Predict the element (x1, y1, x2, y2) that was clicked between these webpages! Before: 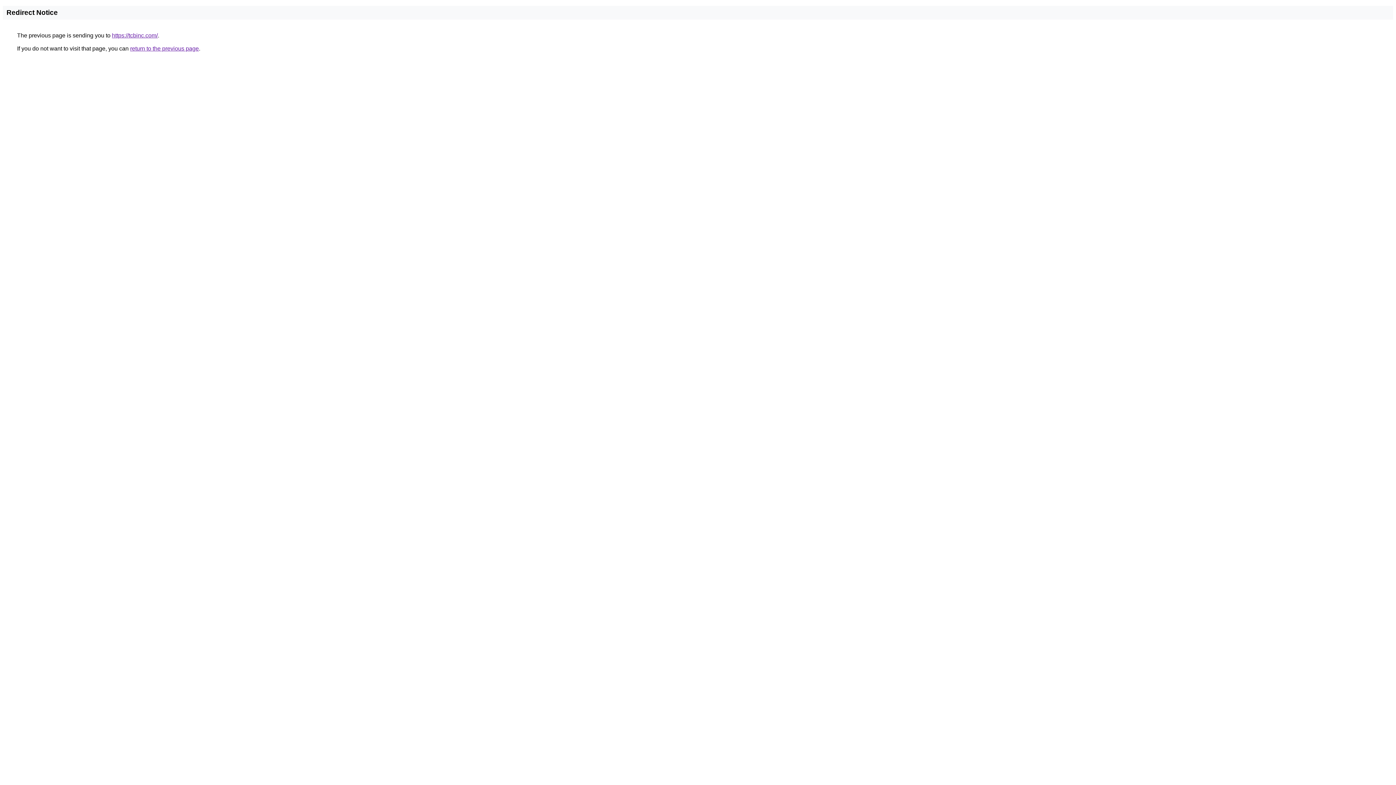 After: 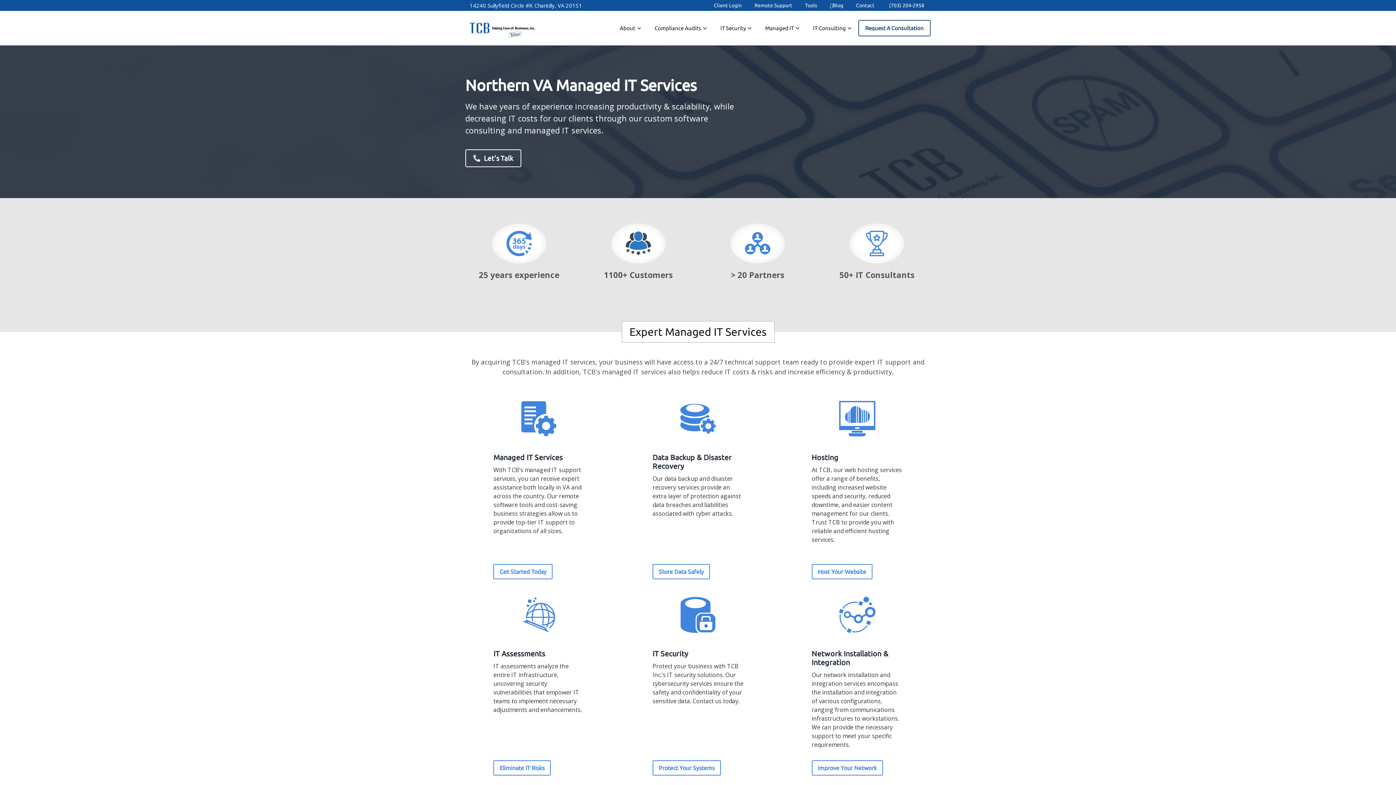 Action: label: https://tcbinc.com/ bbox: (112, 32, 157, 38)